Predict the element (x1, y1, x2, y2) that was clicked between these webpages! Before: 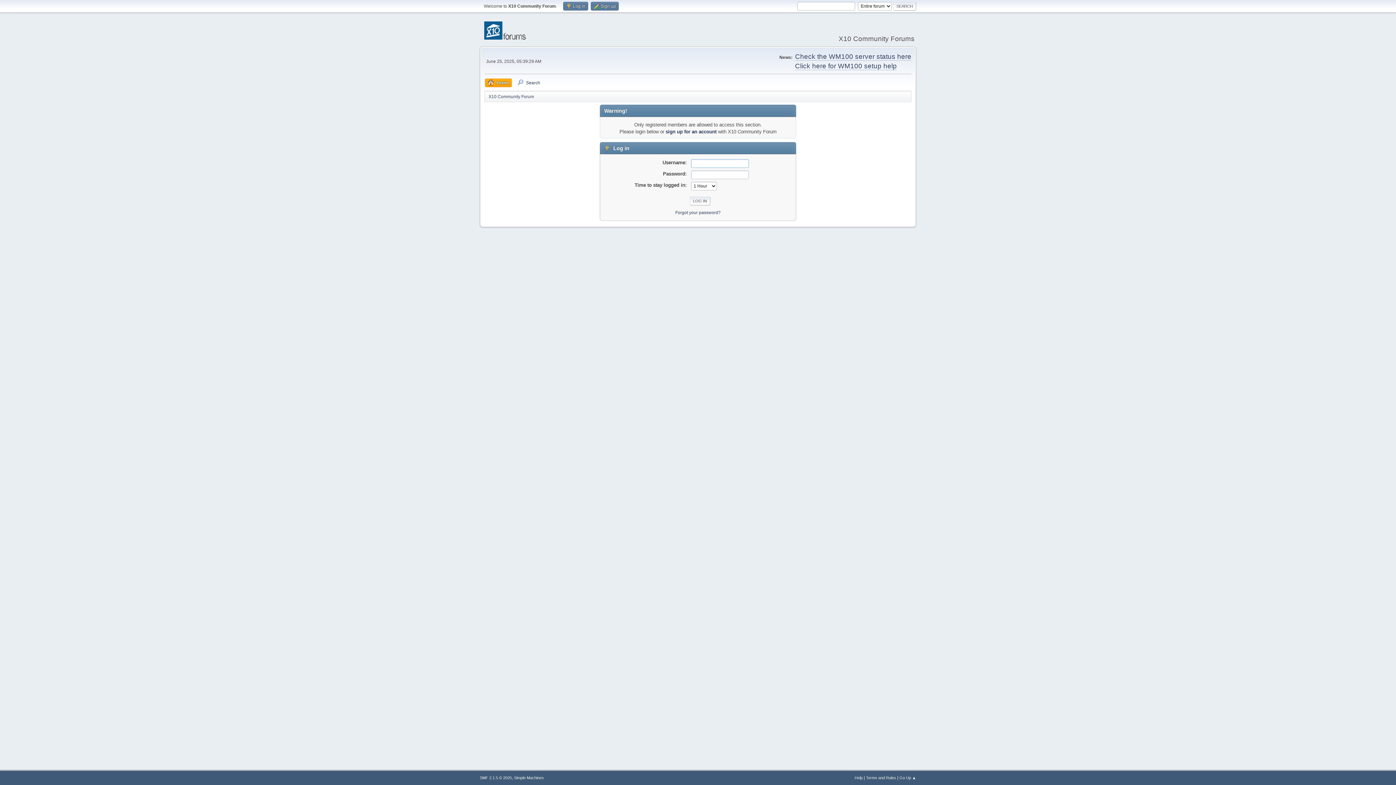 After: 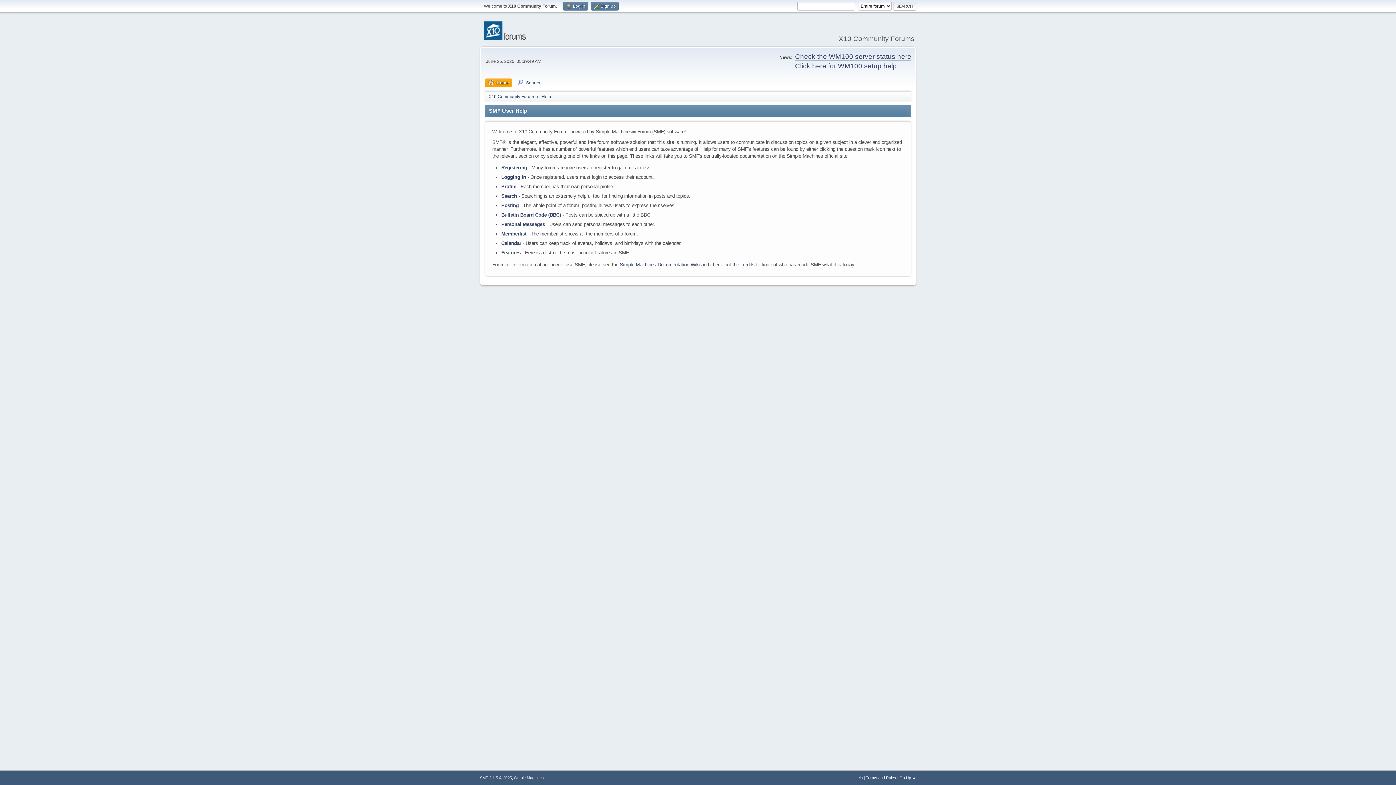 Action: bbox: (854, 776, 862, 780) label: Help